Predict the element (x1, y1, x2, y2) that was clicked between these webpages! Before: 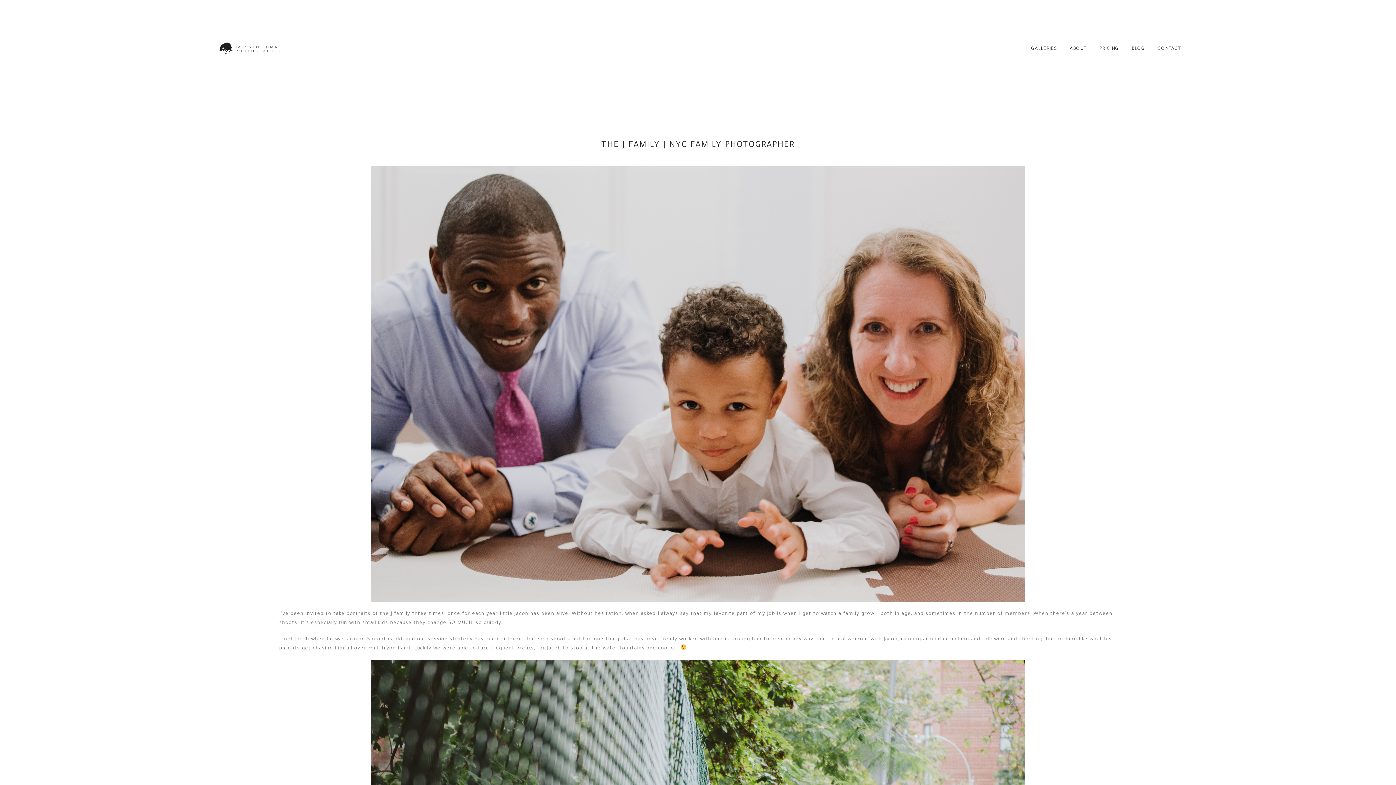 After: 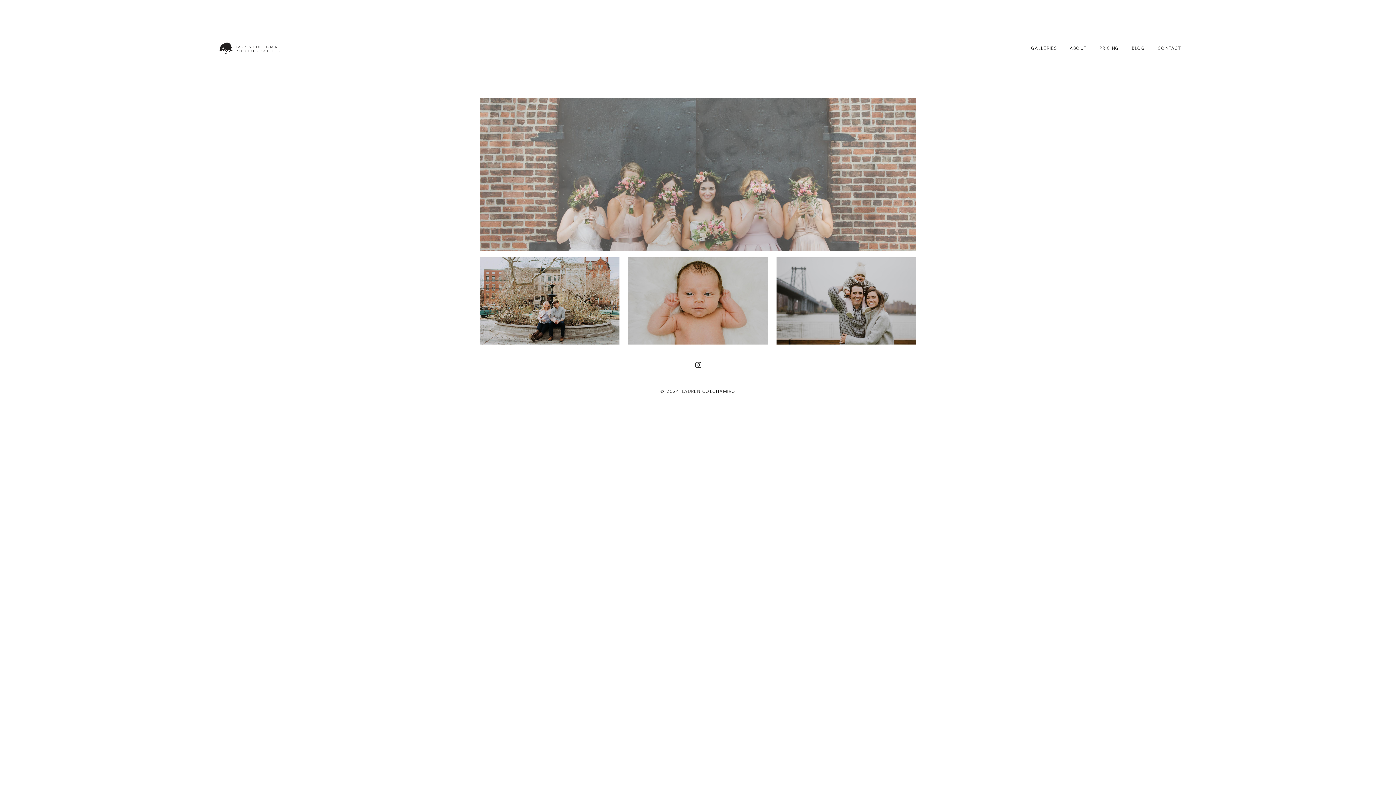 Action: bbox: (215, 41, 285, 56)